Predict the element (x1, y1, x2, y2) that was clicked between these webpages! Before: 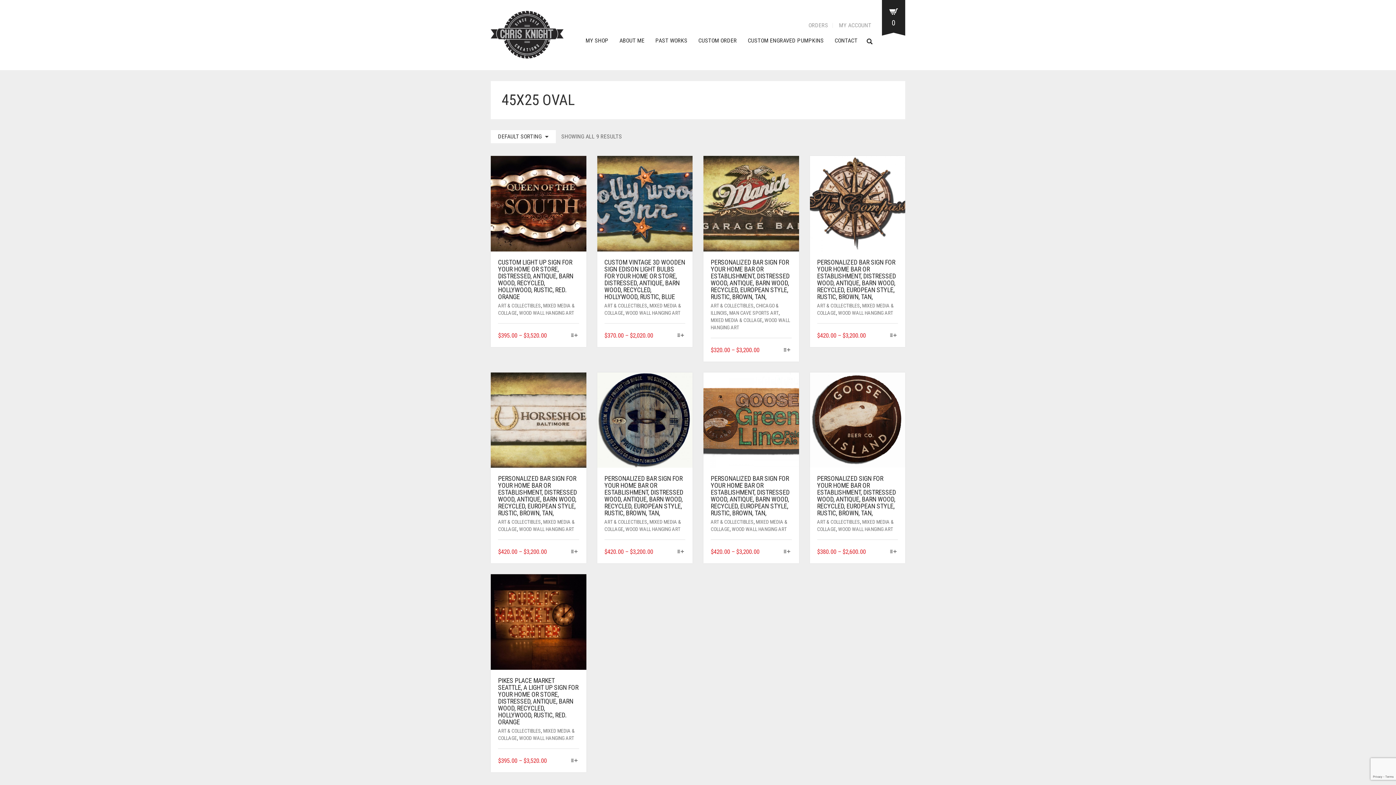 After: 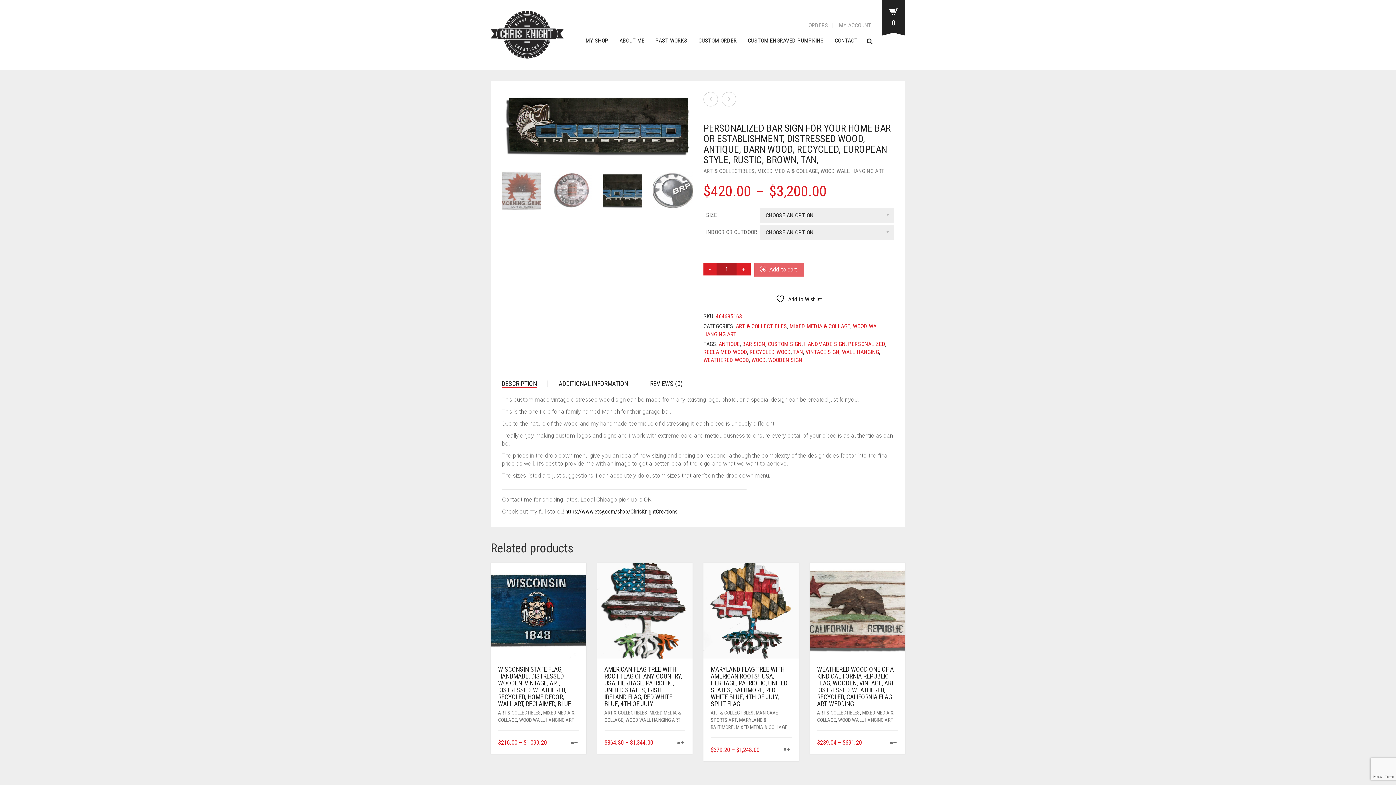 Action: bbox: (710, 475, 791, 516) label: PERSONALIZED BAR SIGN FOR YOUR HOME BAR OR ESTABLISHMENT, DISTRESSED WOOD, ANTIQUE, BARN WOOD, RECYCLED, EUROPEAN STYLE, RUSTIC, BROWN, TAN,